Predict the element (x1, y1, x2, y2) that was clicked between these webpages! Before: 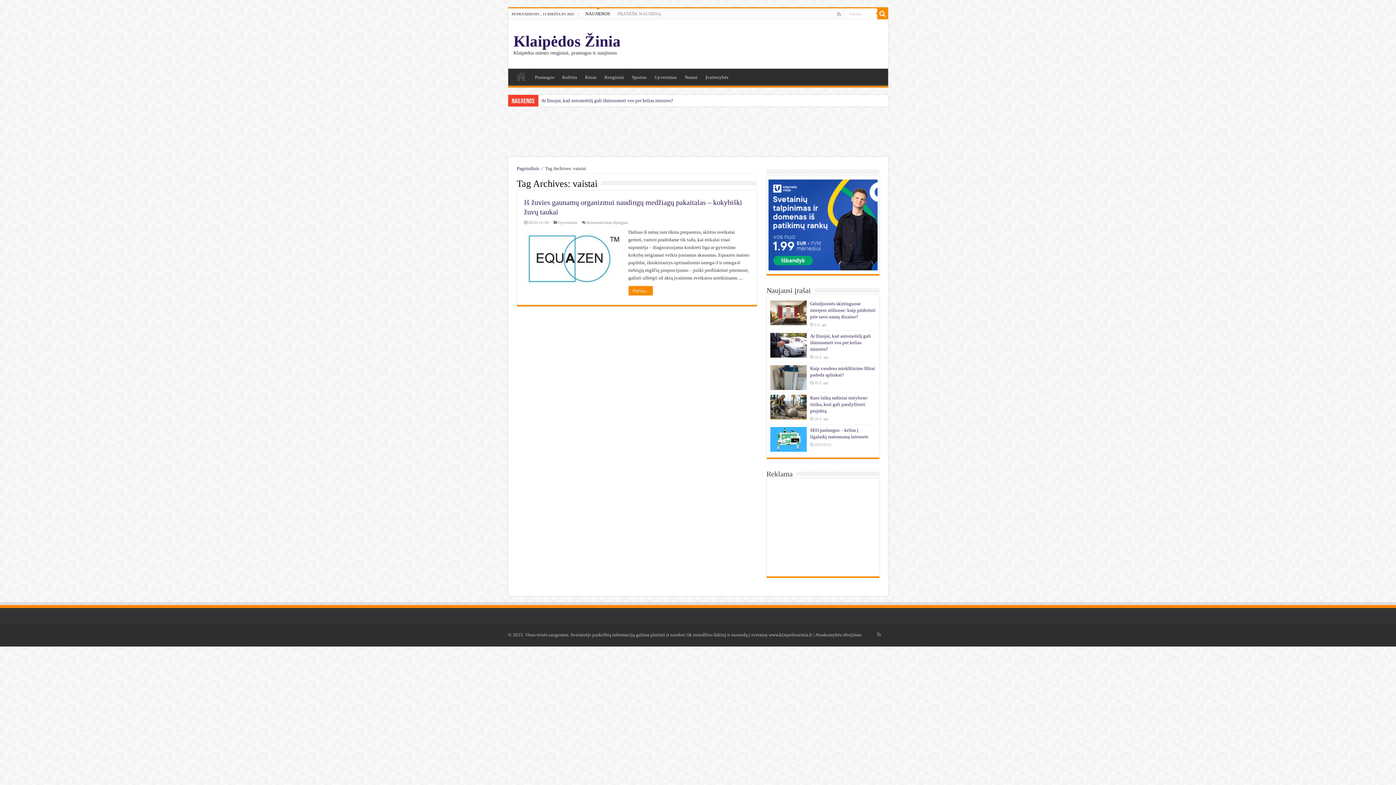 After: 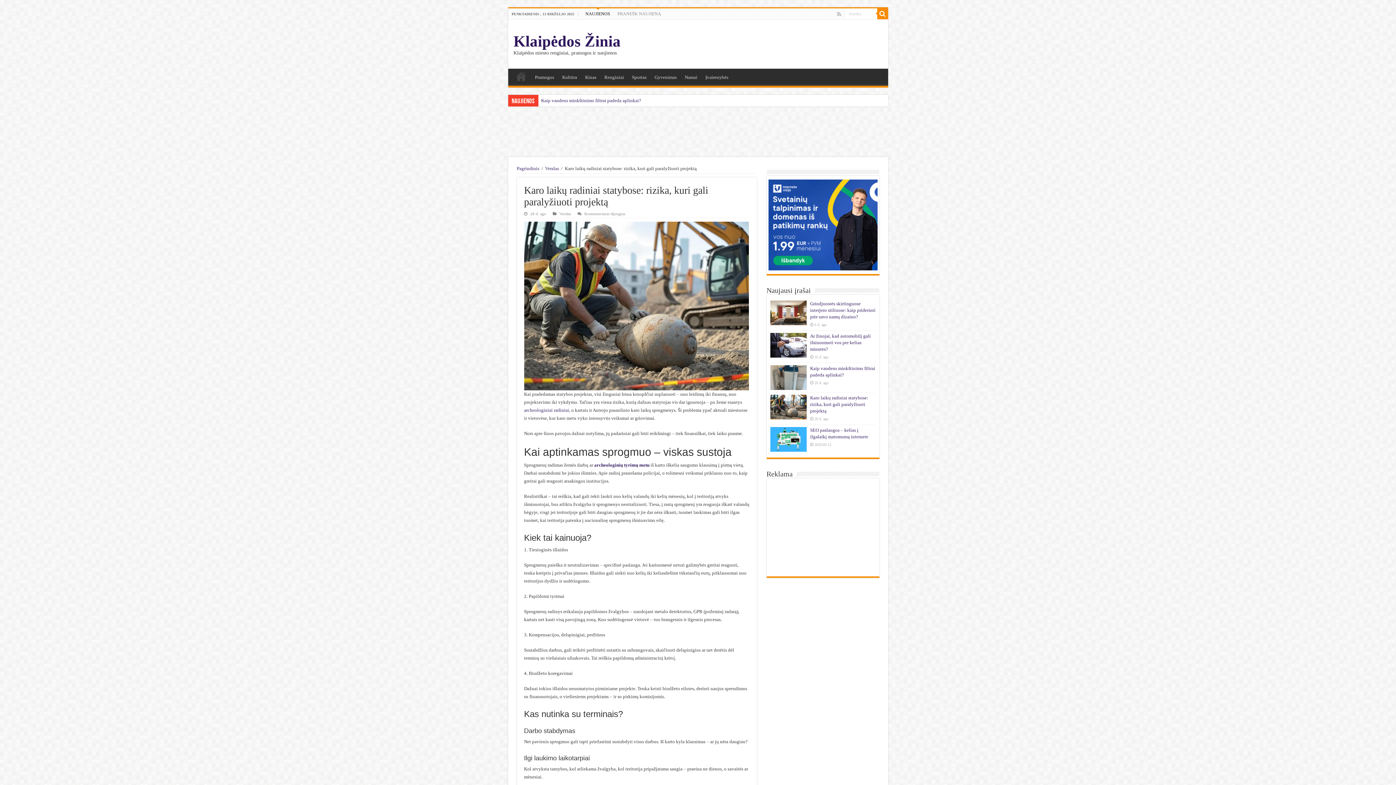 Action: bbox: (770, 394, 806, 419)